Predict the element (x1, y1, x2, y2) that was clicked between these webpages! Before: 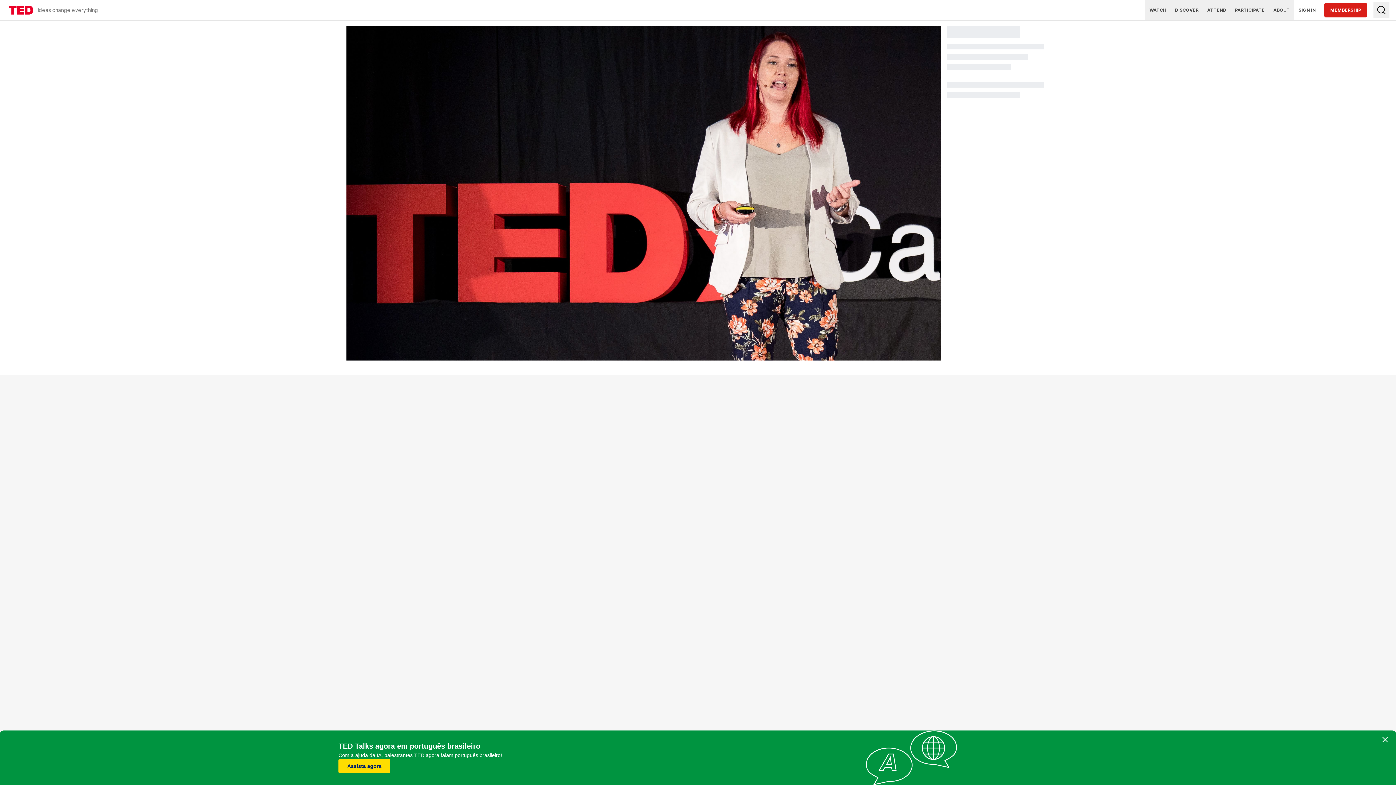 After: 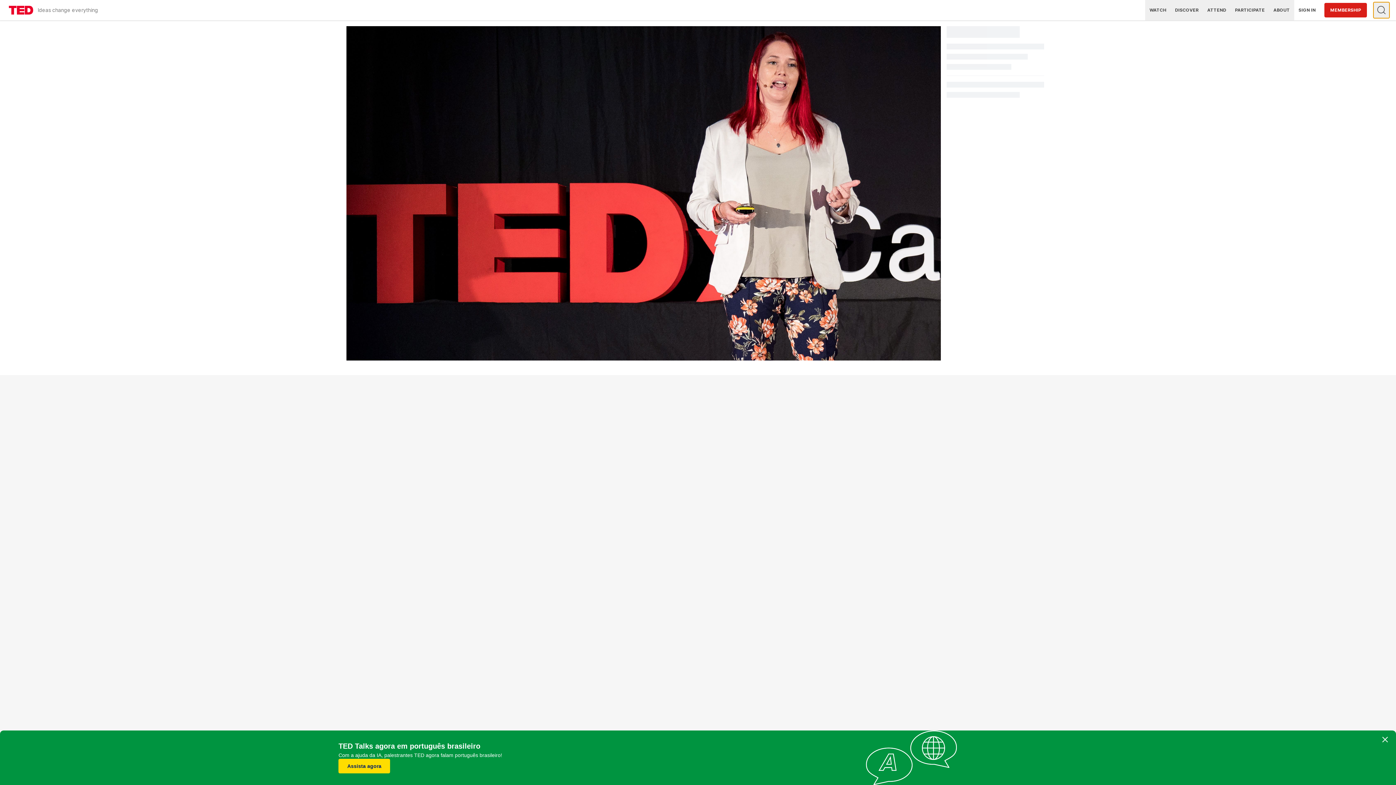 Action: label: Type to search bbox: (1373, 2, 1389, 18)